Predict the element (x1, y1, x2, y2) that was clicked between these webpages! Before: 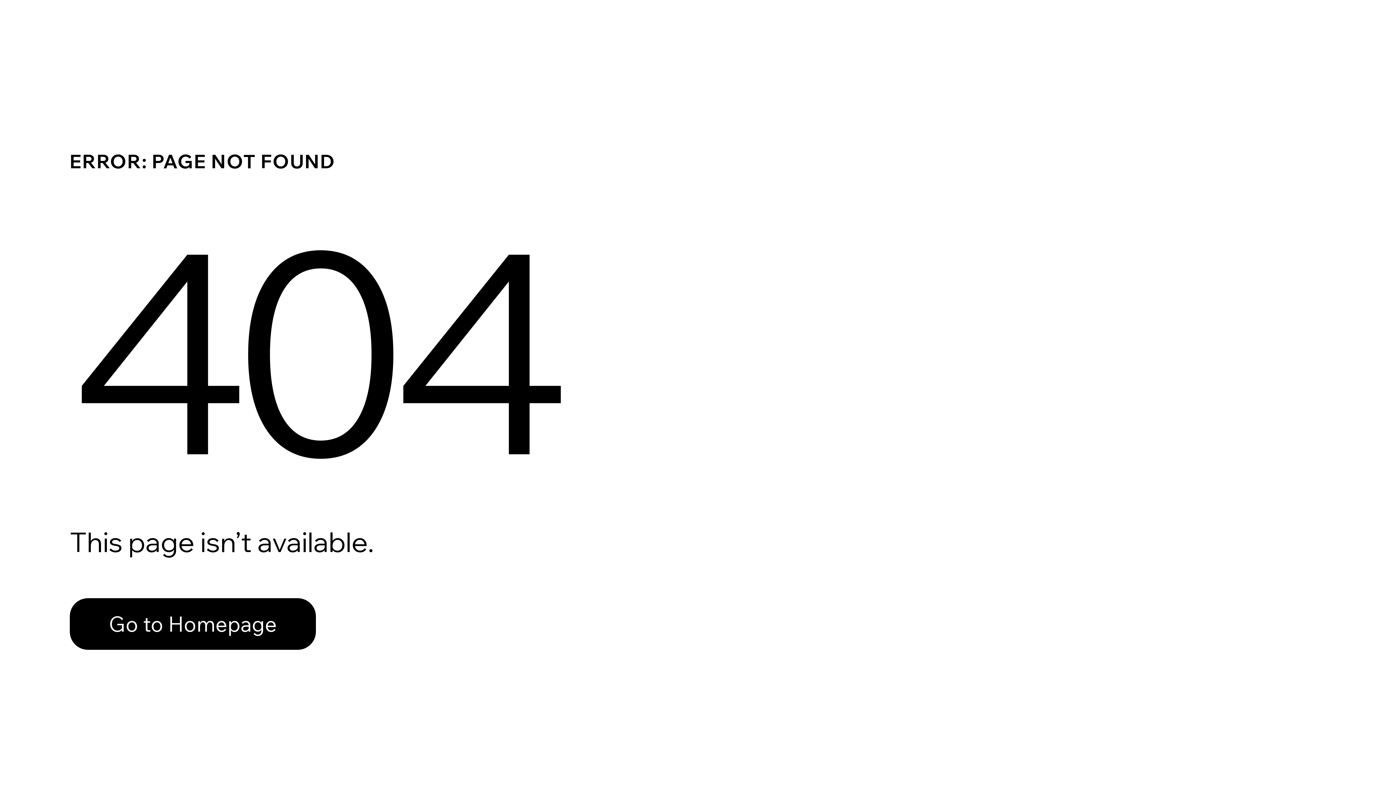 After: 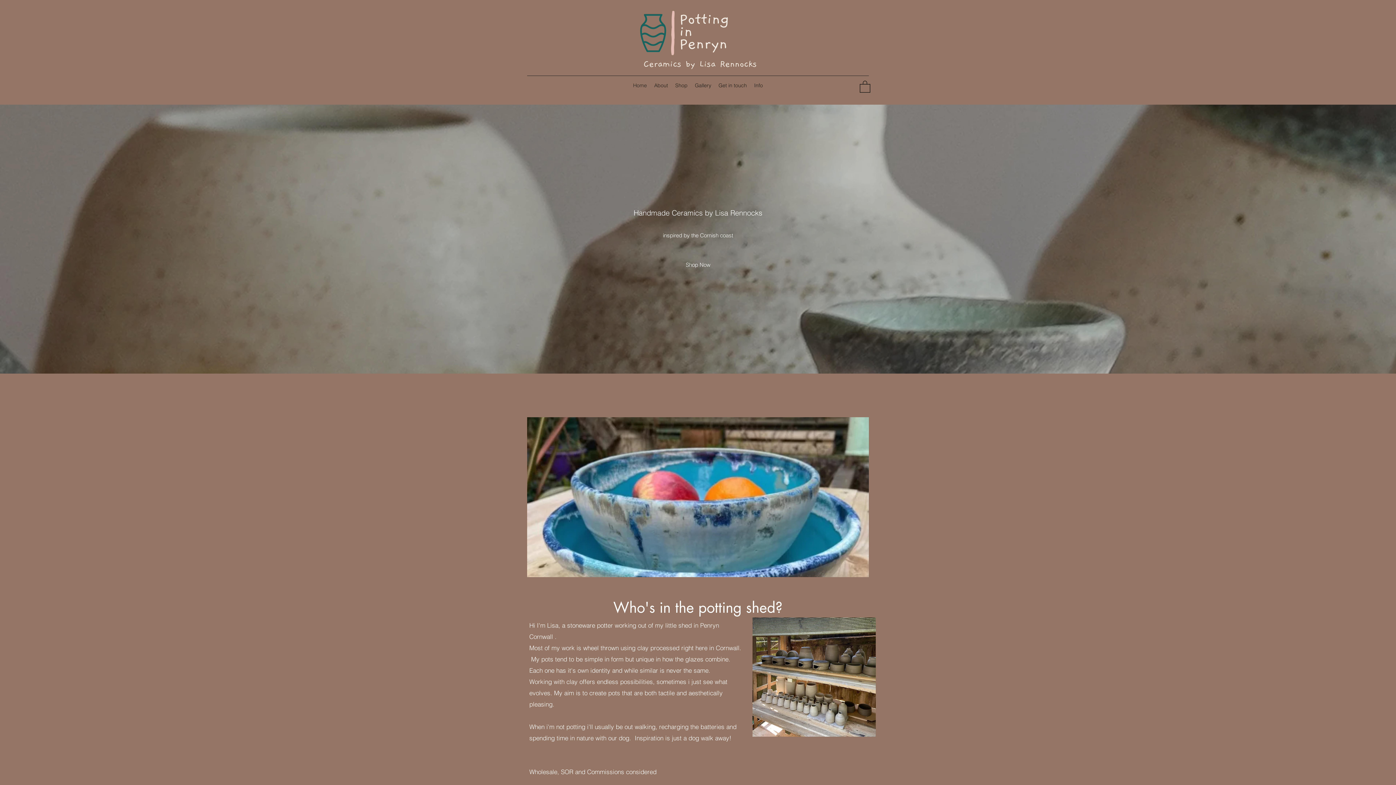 Action: label: Go to Homepage bbox: (69, 598, 316, 650)